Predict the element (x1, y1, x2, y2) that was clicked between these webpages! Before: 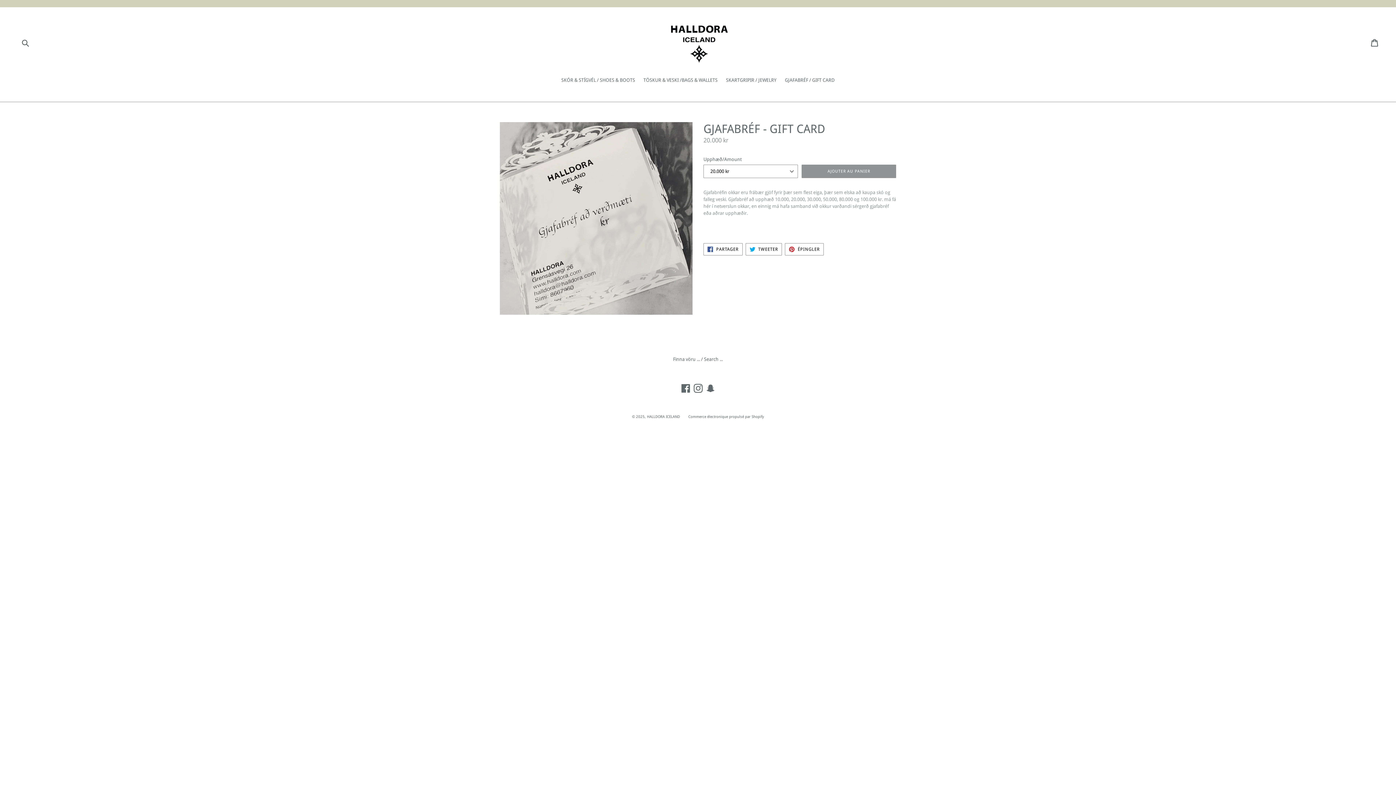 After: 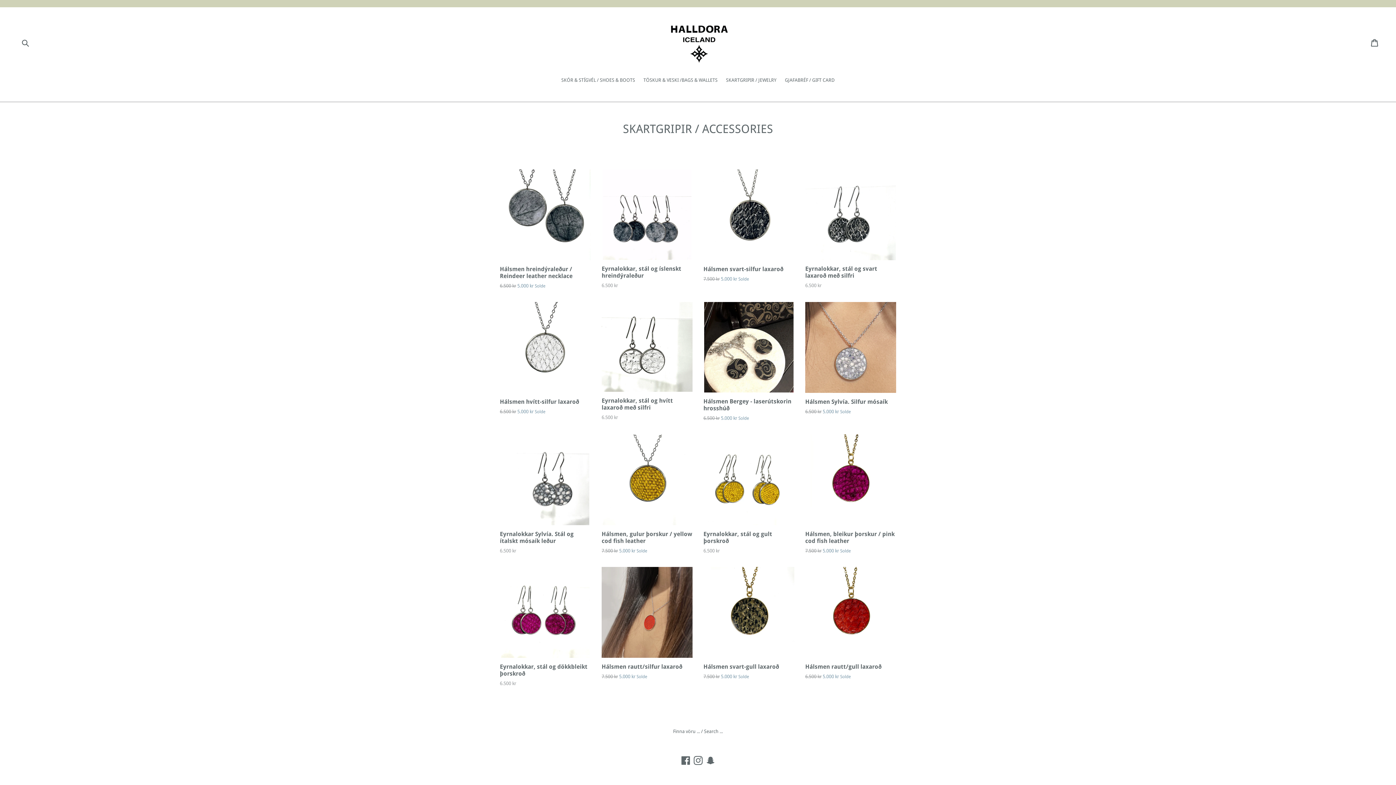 Action: bbox: (722, 76, 780, 84) label: SKARTGRIPIR / JEWELRY